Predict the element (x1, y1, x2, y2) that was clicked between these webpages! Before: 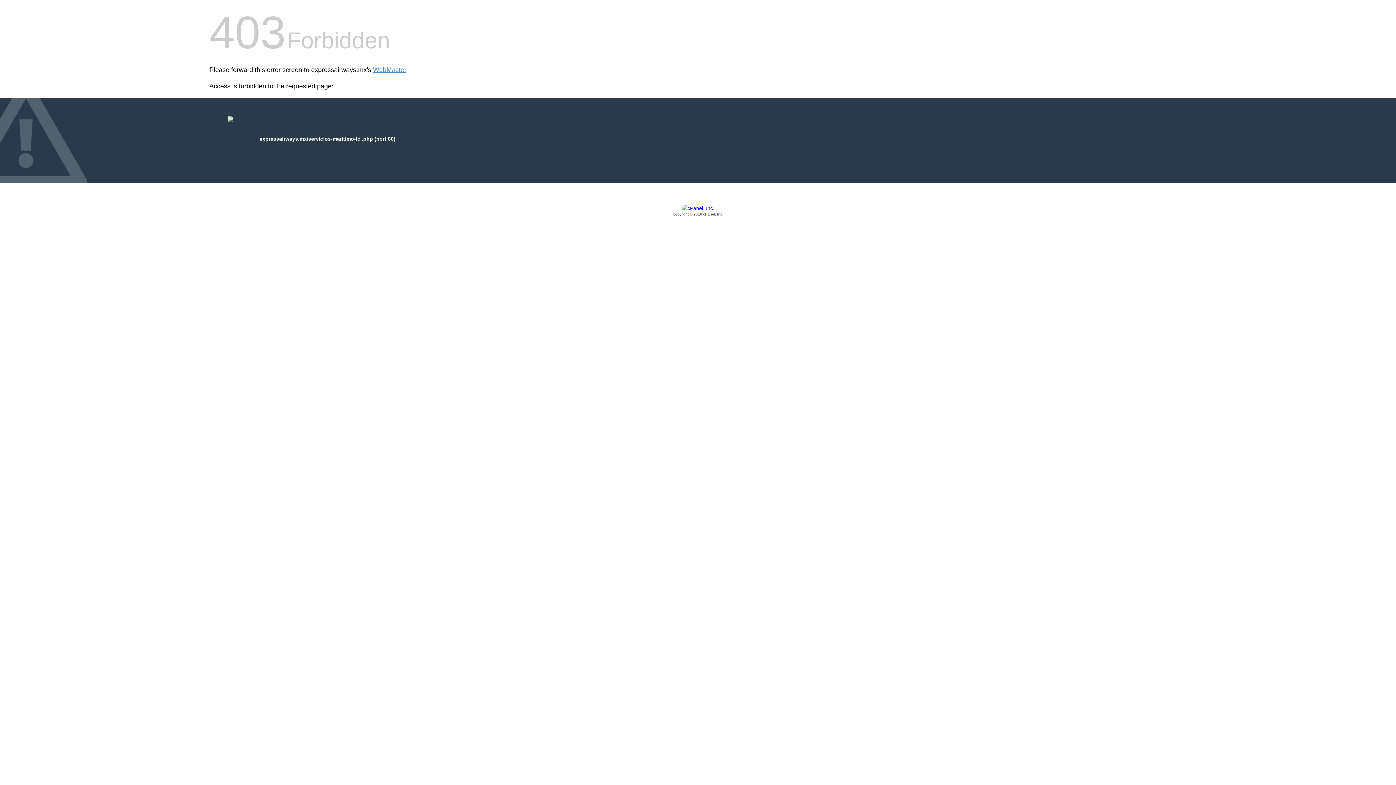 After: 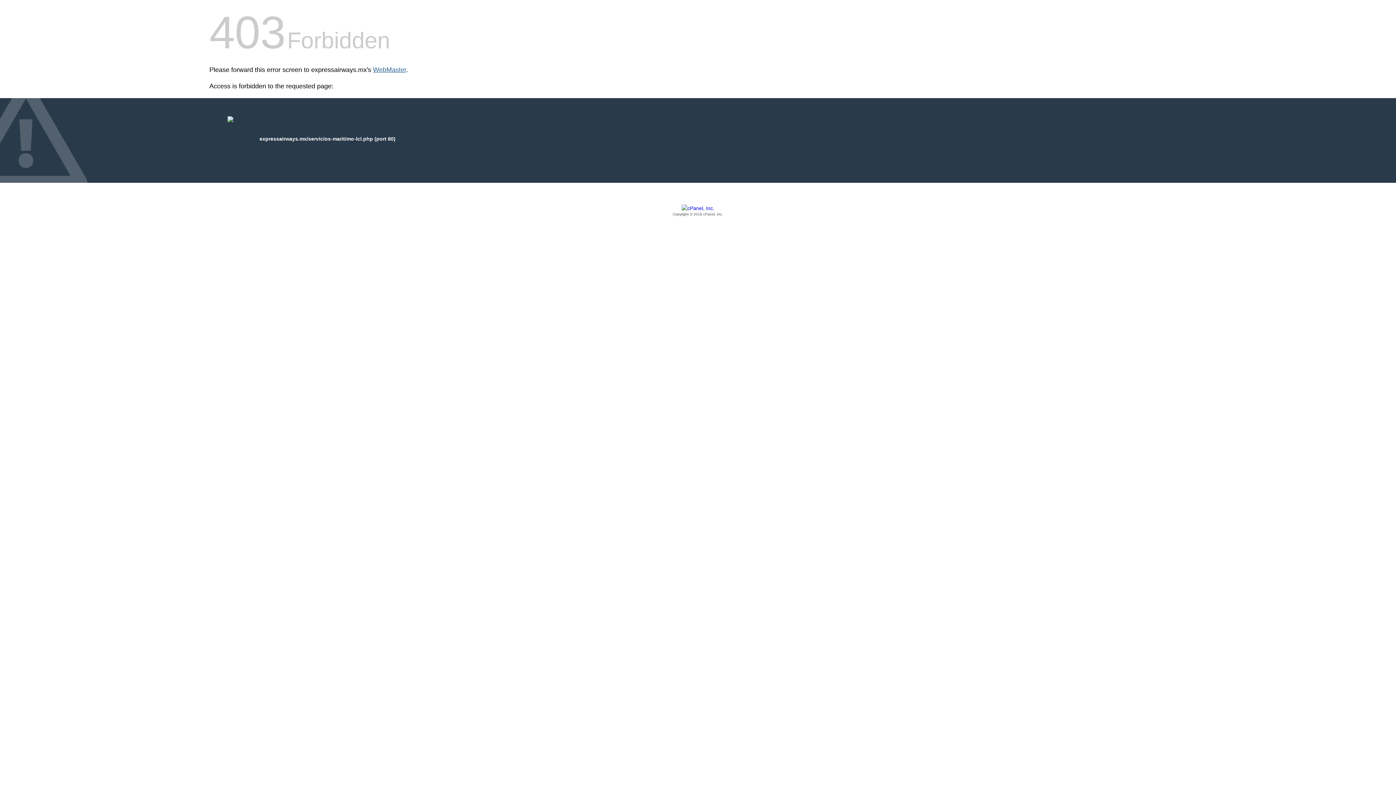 Action: label: WebMaster bbox: (373, 66, 406, 73)